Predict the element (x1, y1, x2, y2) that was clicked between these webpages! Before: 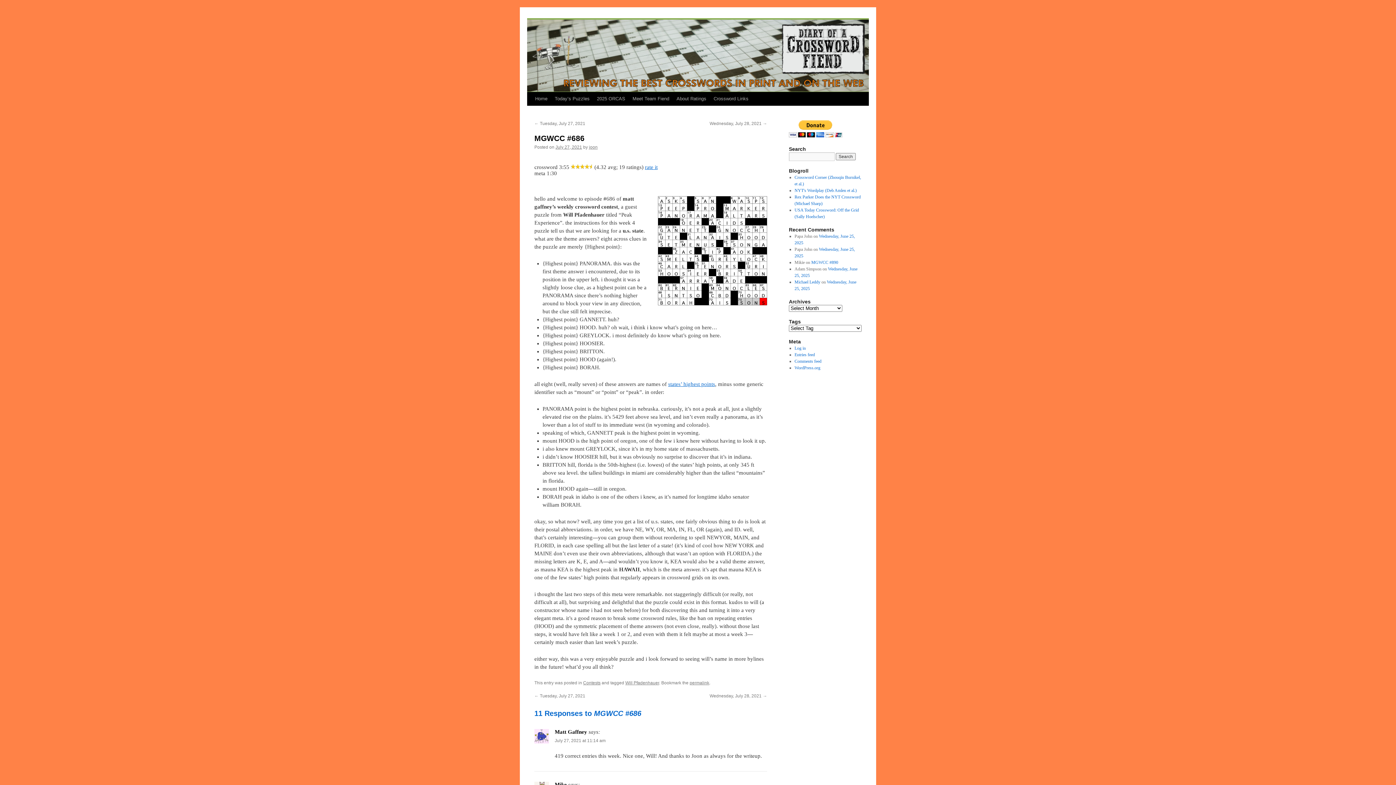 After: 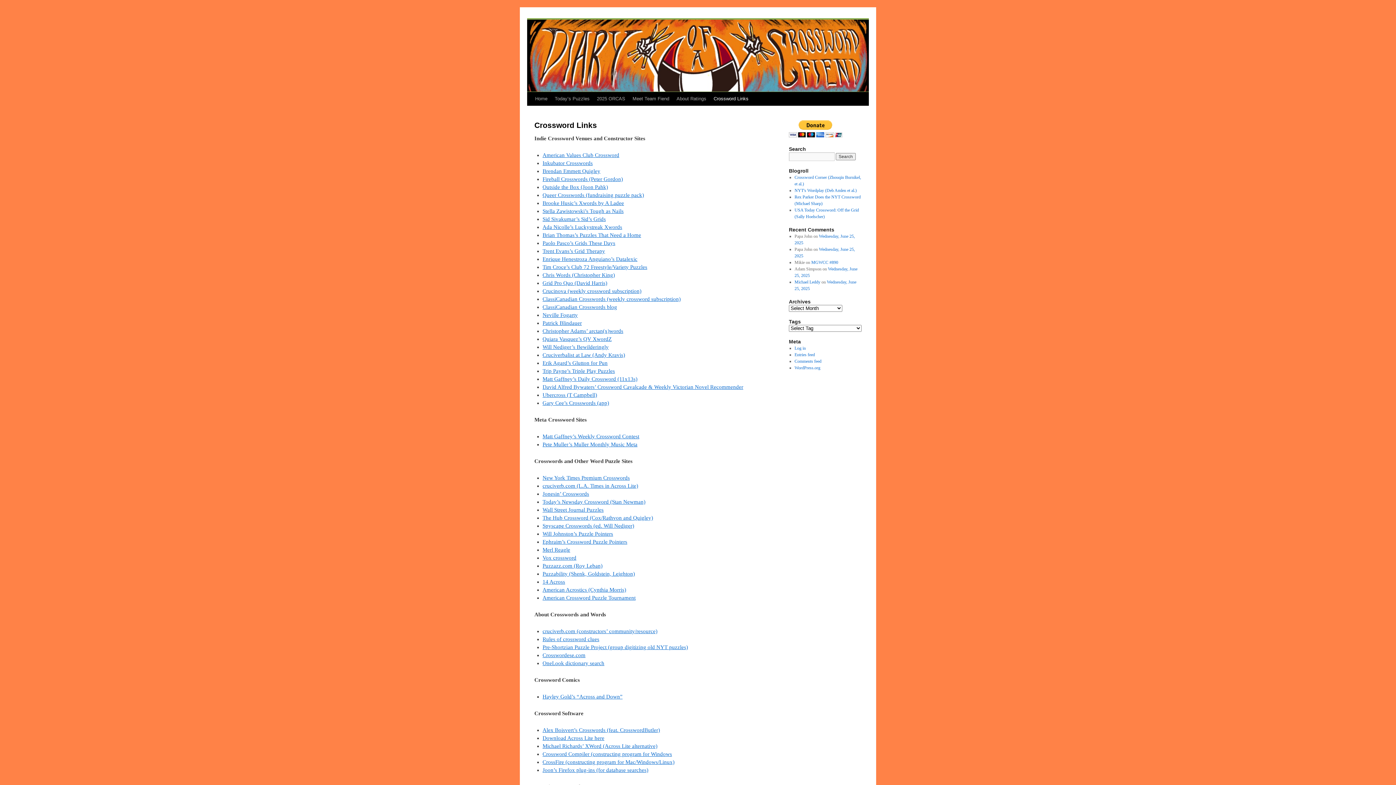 Action: bbox: (710, 92, 752, 105) label: Crossword Links